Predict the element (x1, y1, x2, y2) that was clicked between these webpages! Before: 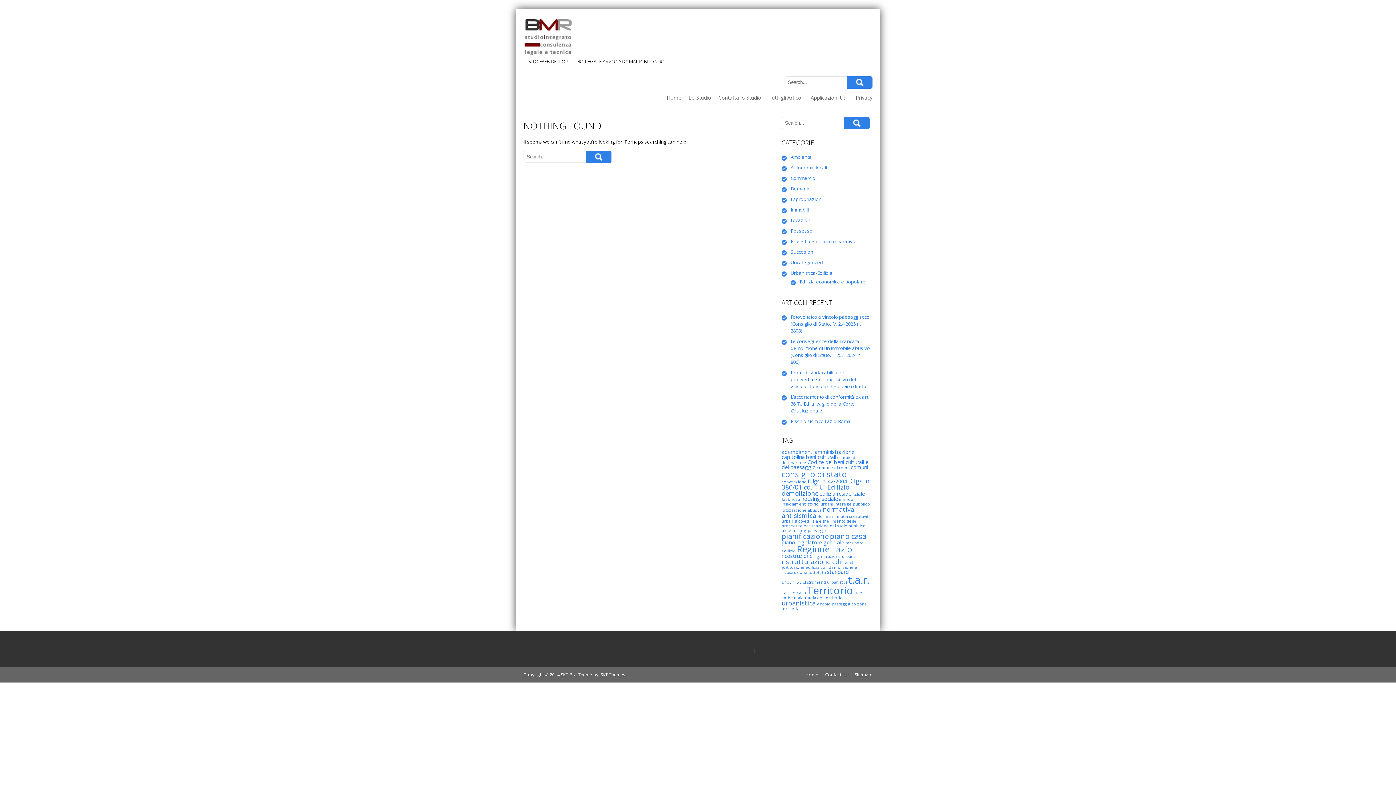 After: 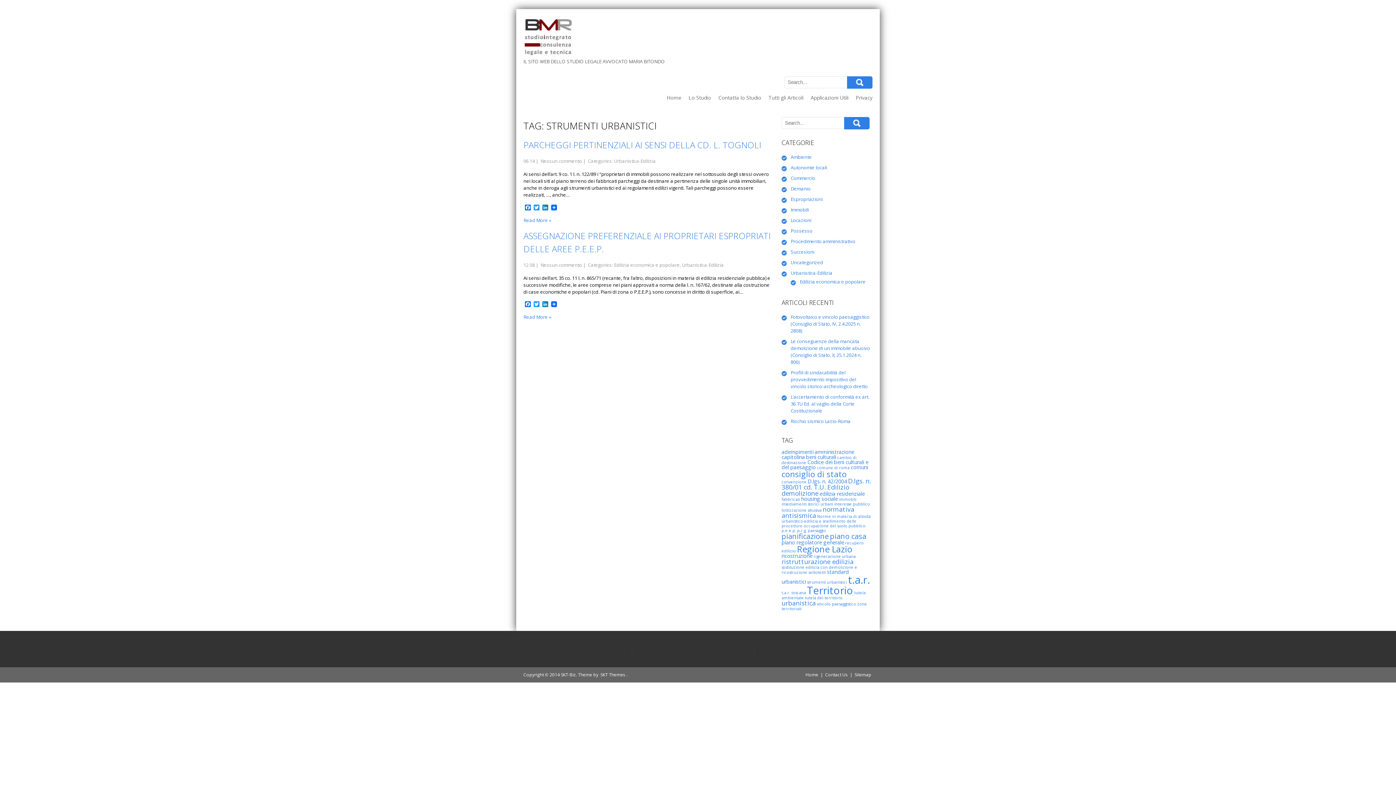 Action: bbox: (807, 580, 847, 585) label: strumenti urbanistici (2 elementi)